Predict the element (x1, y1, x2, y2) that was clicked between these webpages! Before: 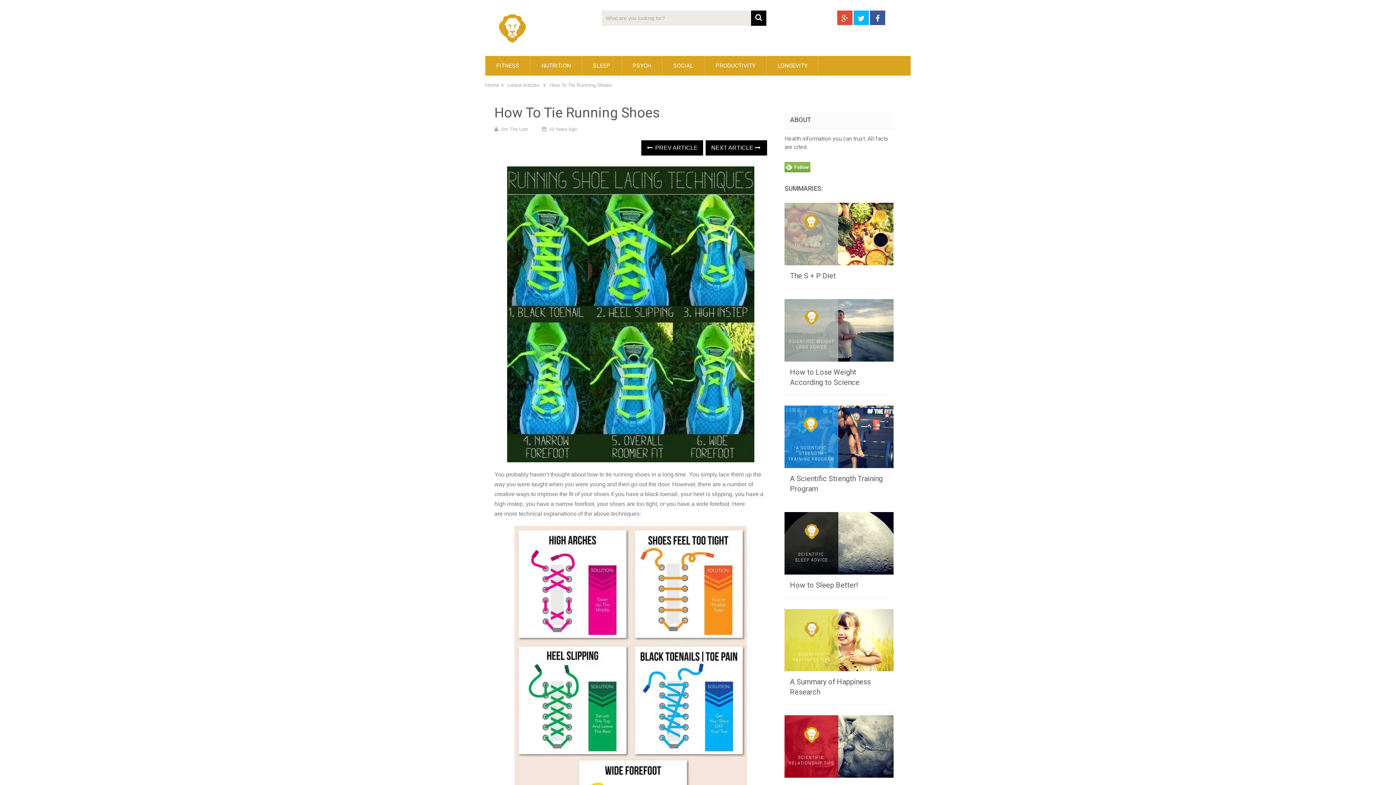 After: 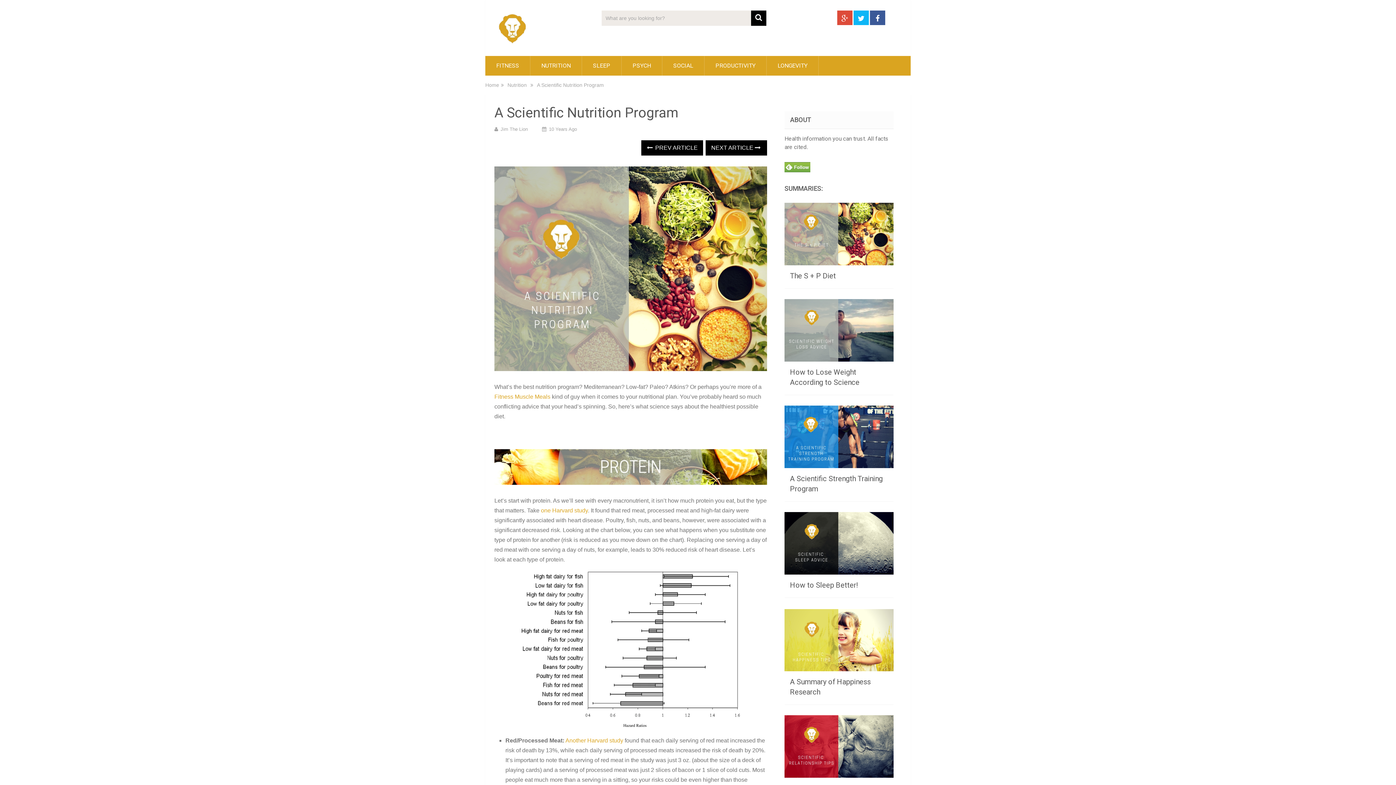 Action: label: NEXT ARTICLE  bbox: (705, 140, 767, 155)